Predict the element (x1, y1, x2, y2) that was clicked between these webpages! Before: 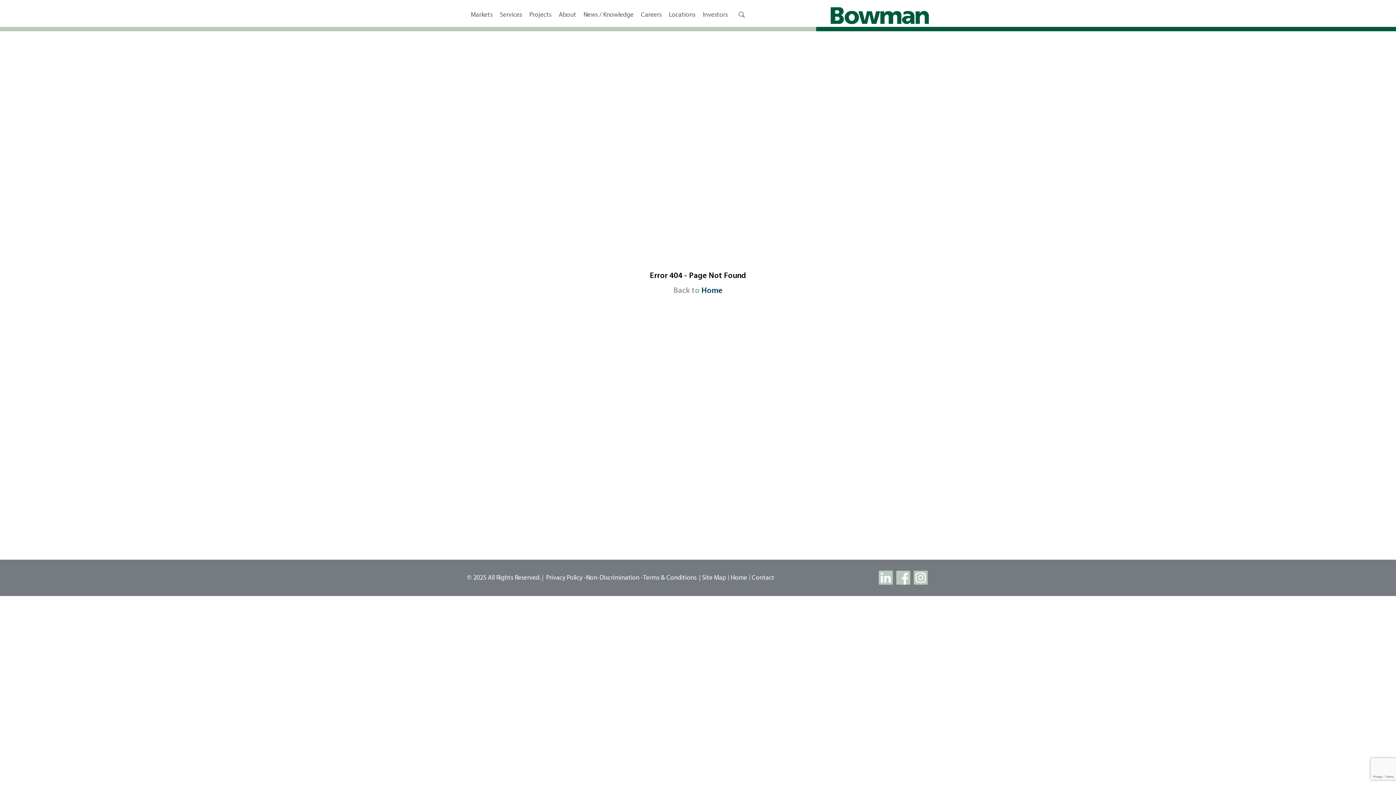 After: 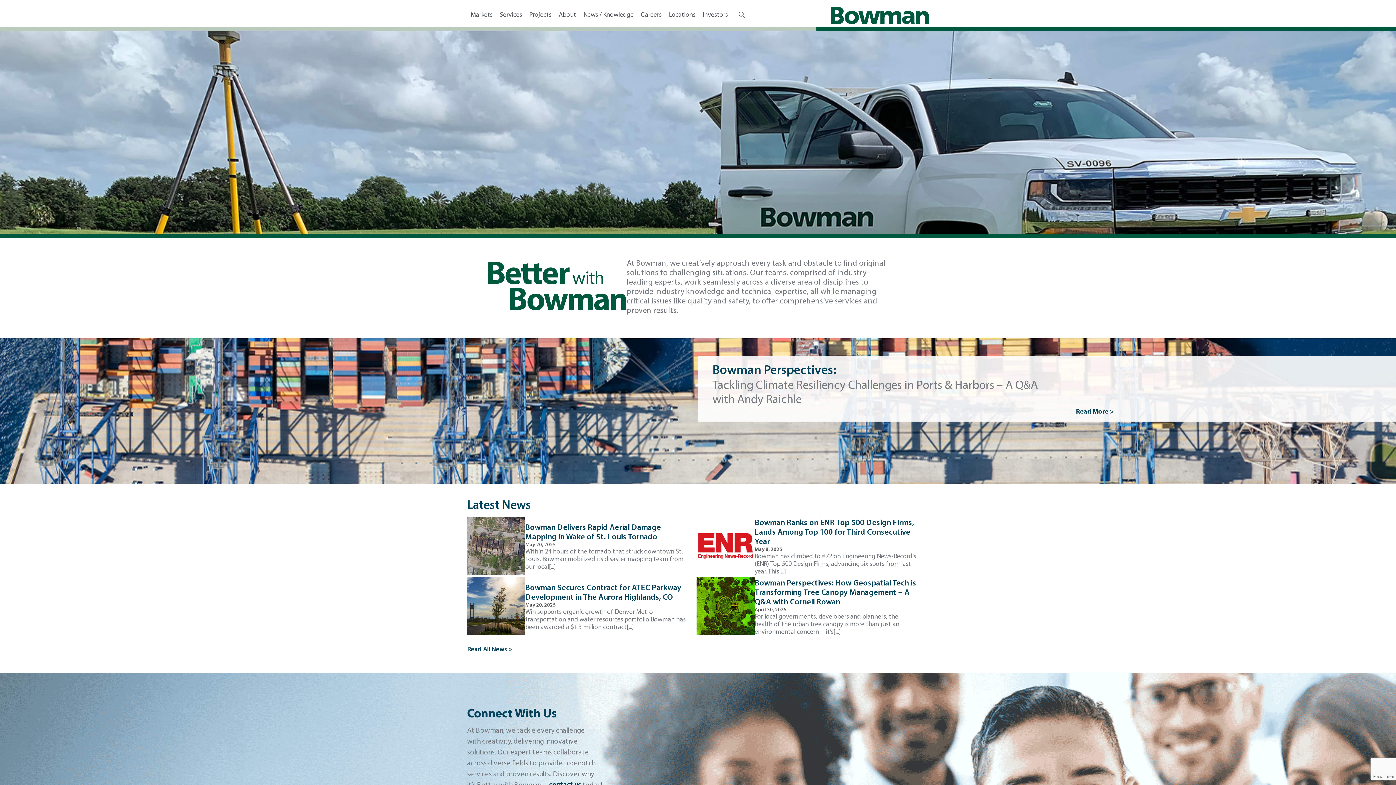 Action: bbox: (730, 571, 750, 585) label: Home